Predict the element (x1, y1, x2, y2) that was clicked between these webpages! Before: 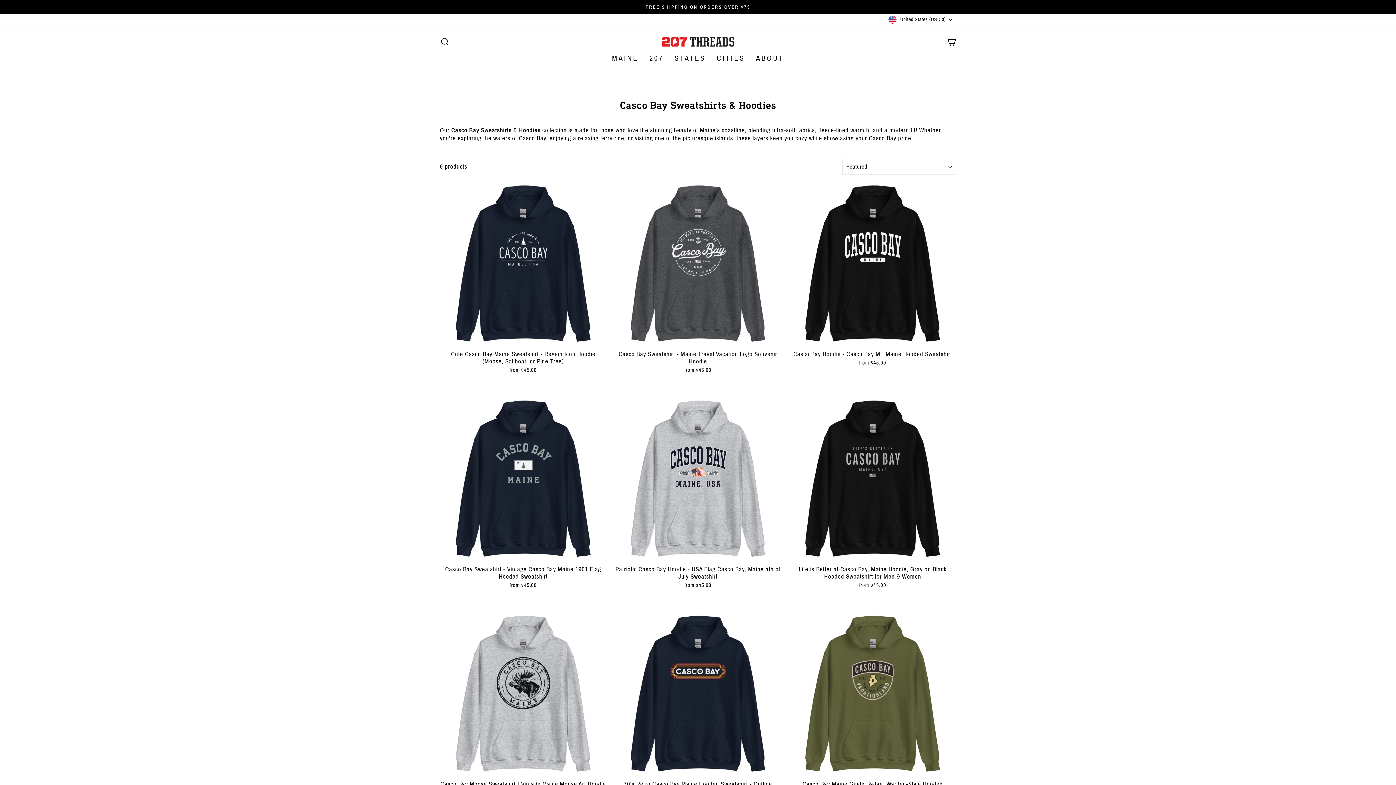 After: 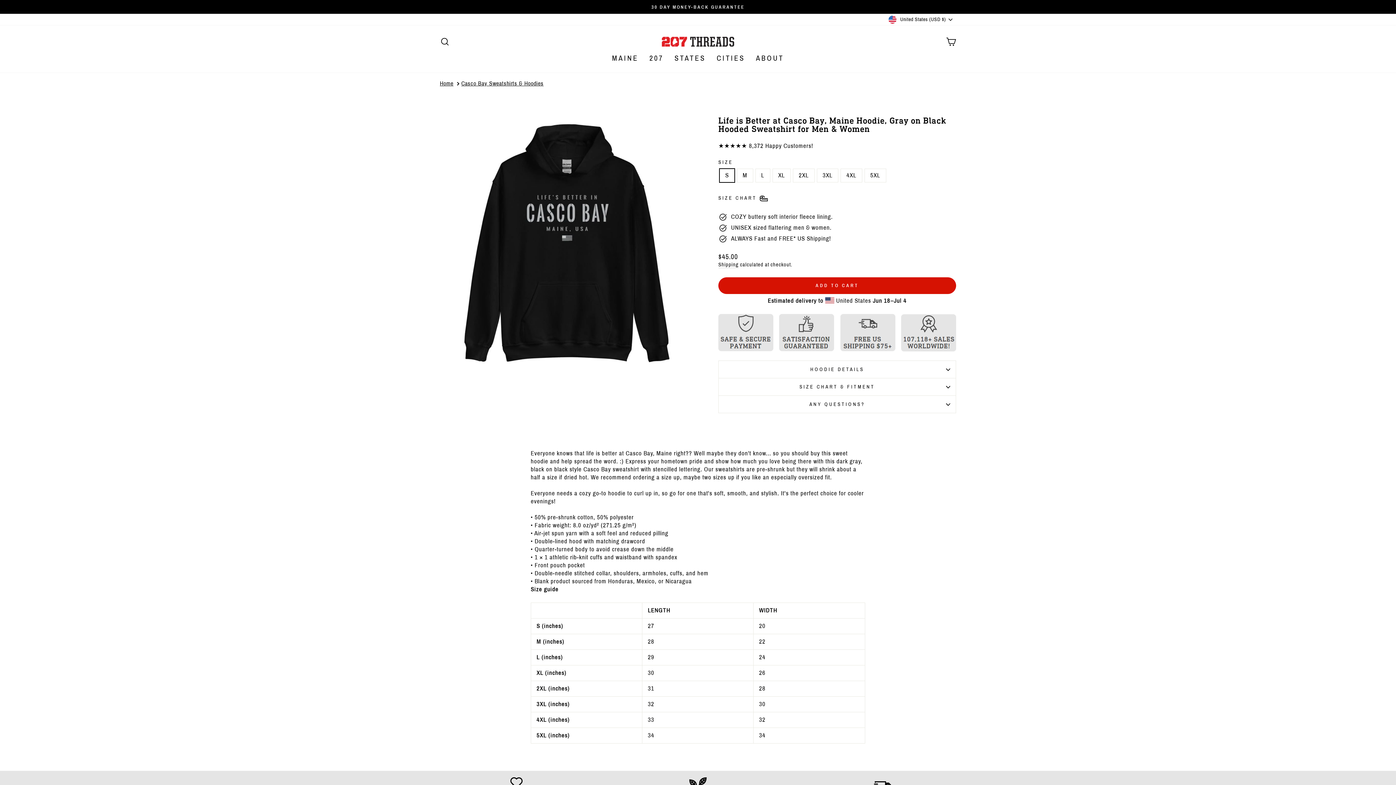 Action: label: Life is Better at Casco Bay, Maine Hoodie, Gray on Black Hooded Sweatshirt for Men & Women
from $45.00 bbox: (789, 395, 956, 590)